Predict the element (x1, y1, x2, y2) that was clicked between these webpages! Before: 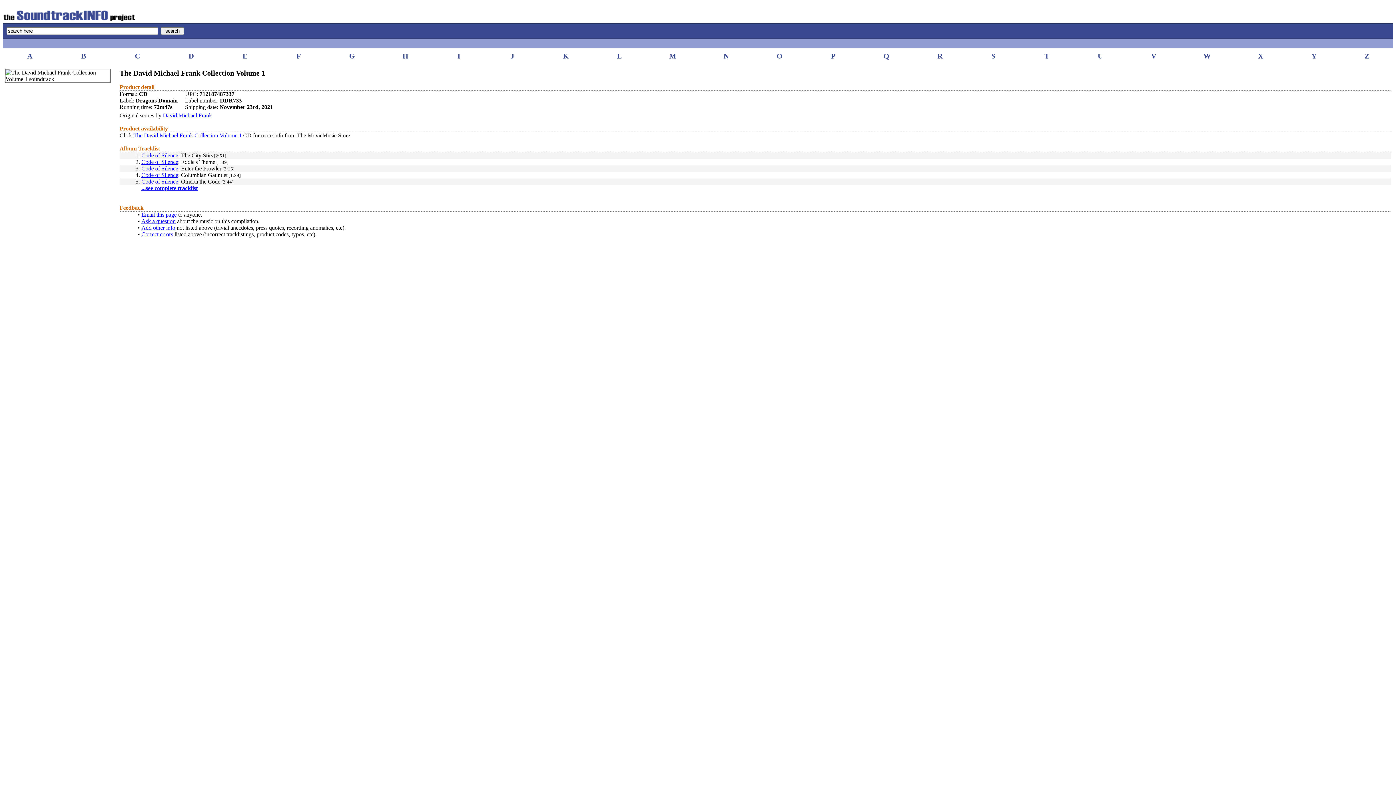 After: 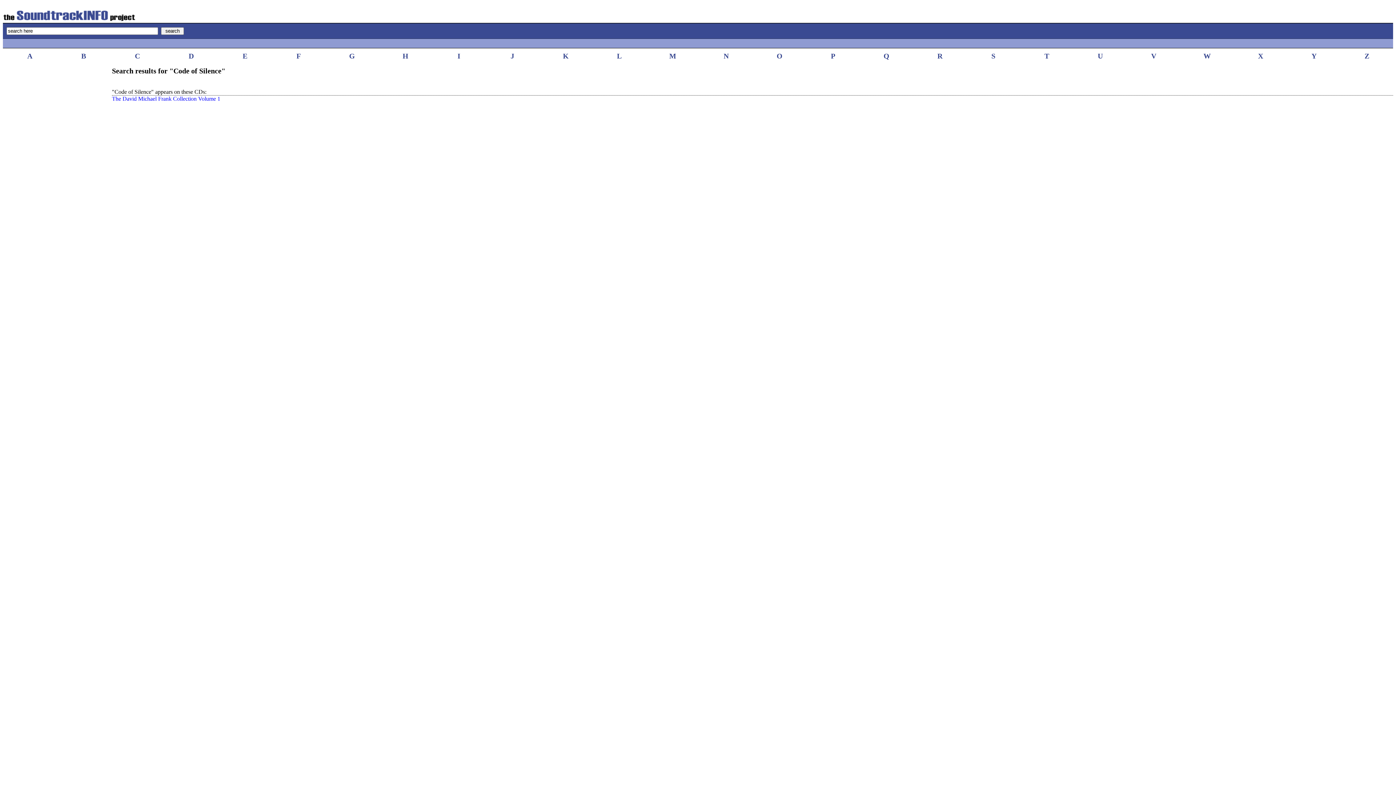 Action: label: Code of Silence bbox: (141, 178, 178, 184)